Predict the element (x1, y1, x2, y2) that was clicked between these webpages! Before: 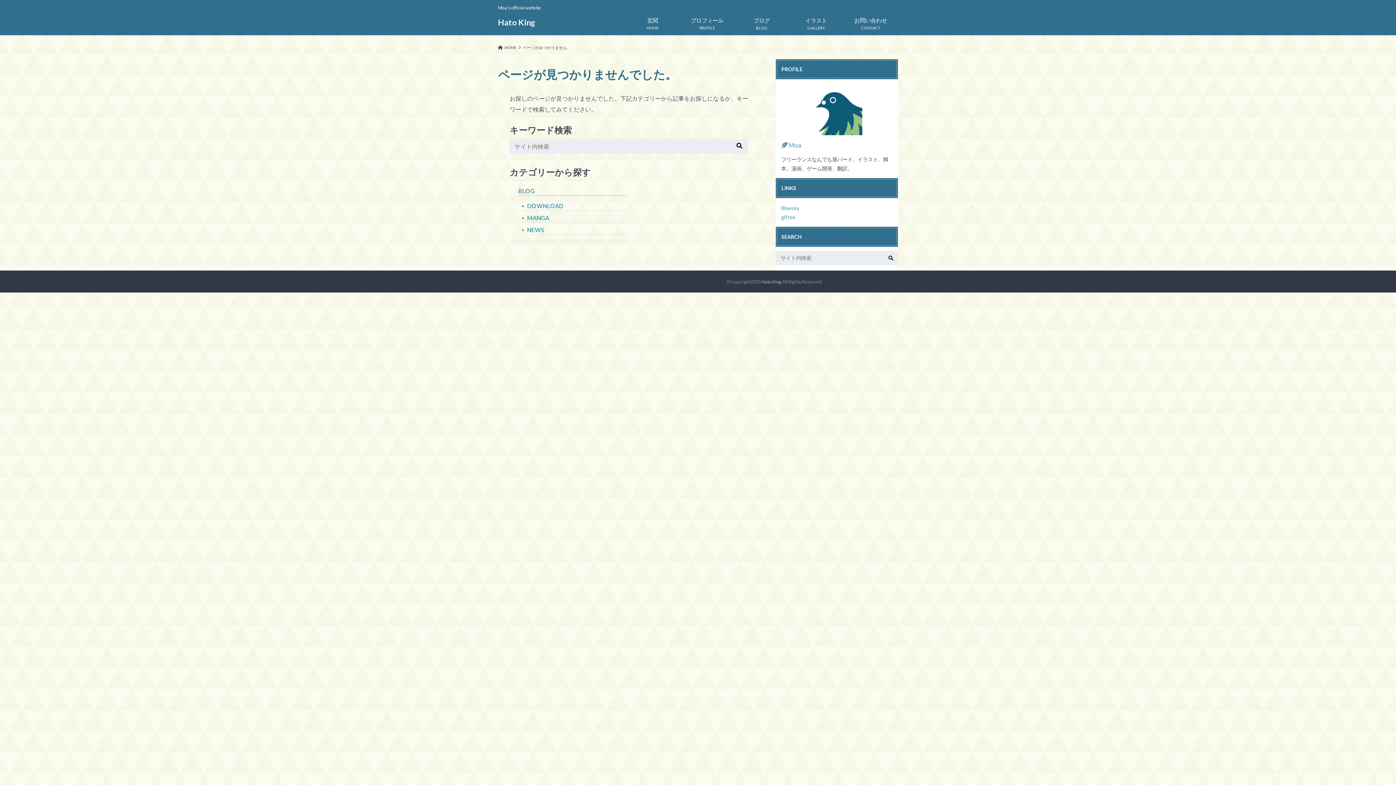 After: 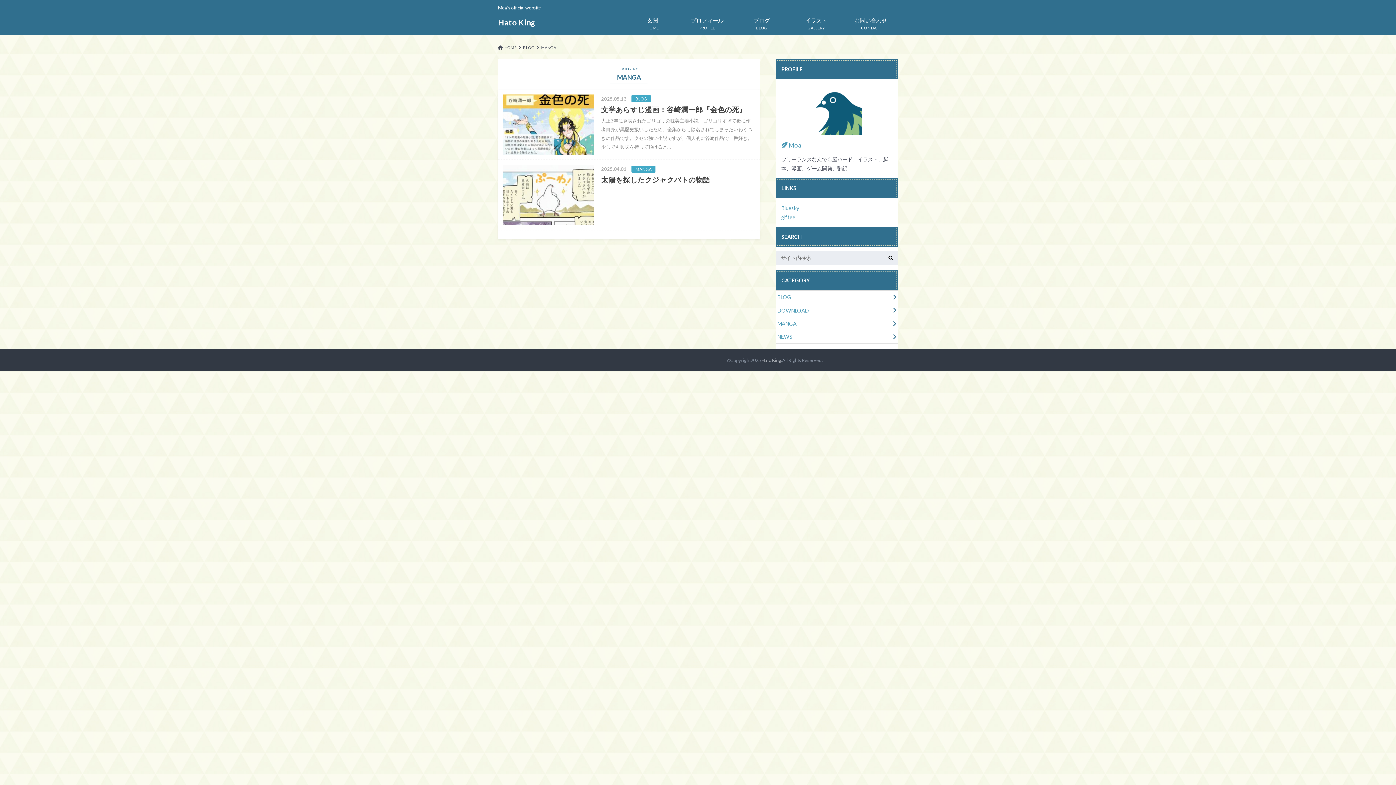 Action: label: MANGA bbox: (527, 213, 624, 222)